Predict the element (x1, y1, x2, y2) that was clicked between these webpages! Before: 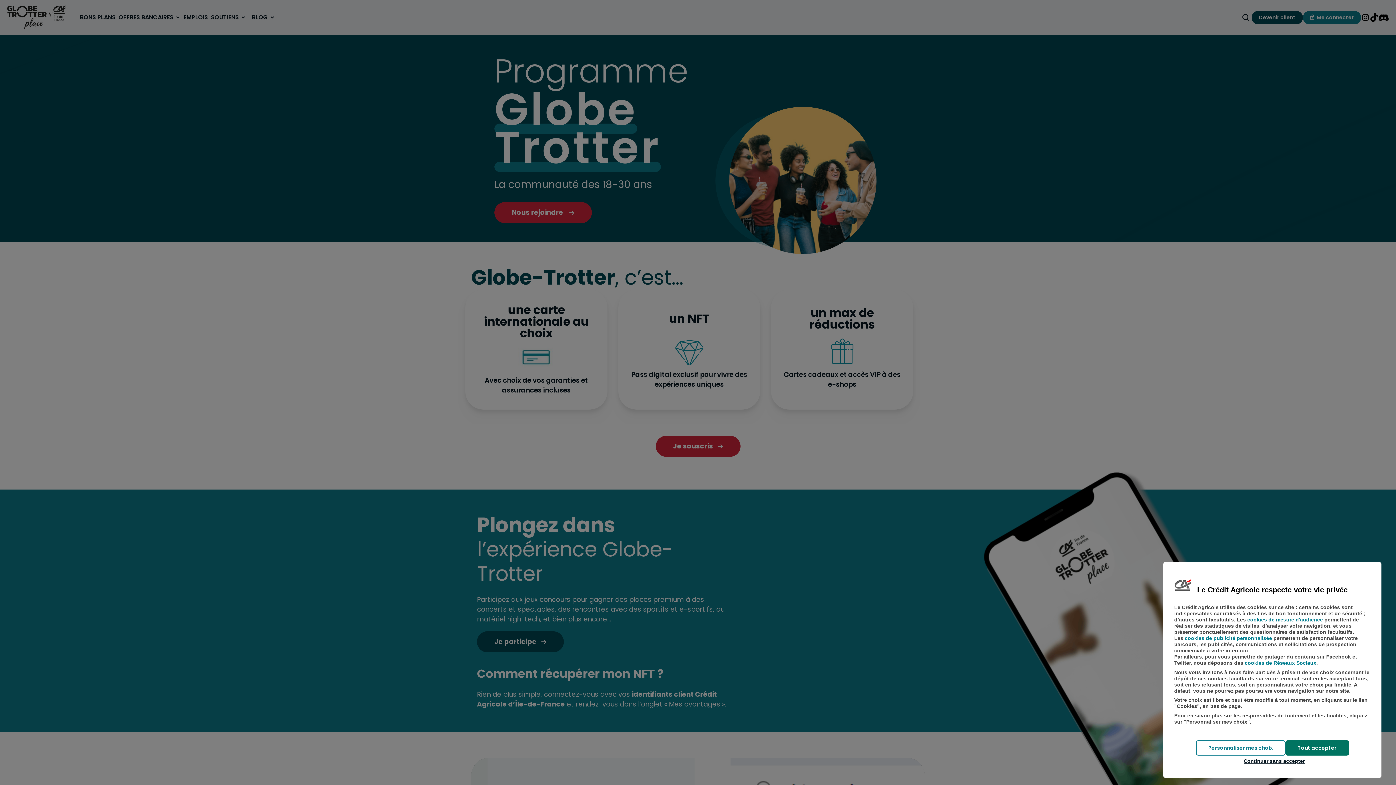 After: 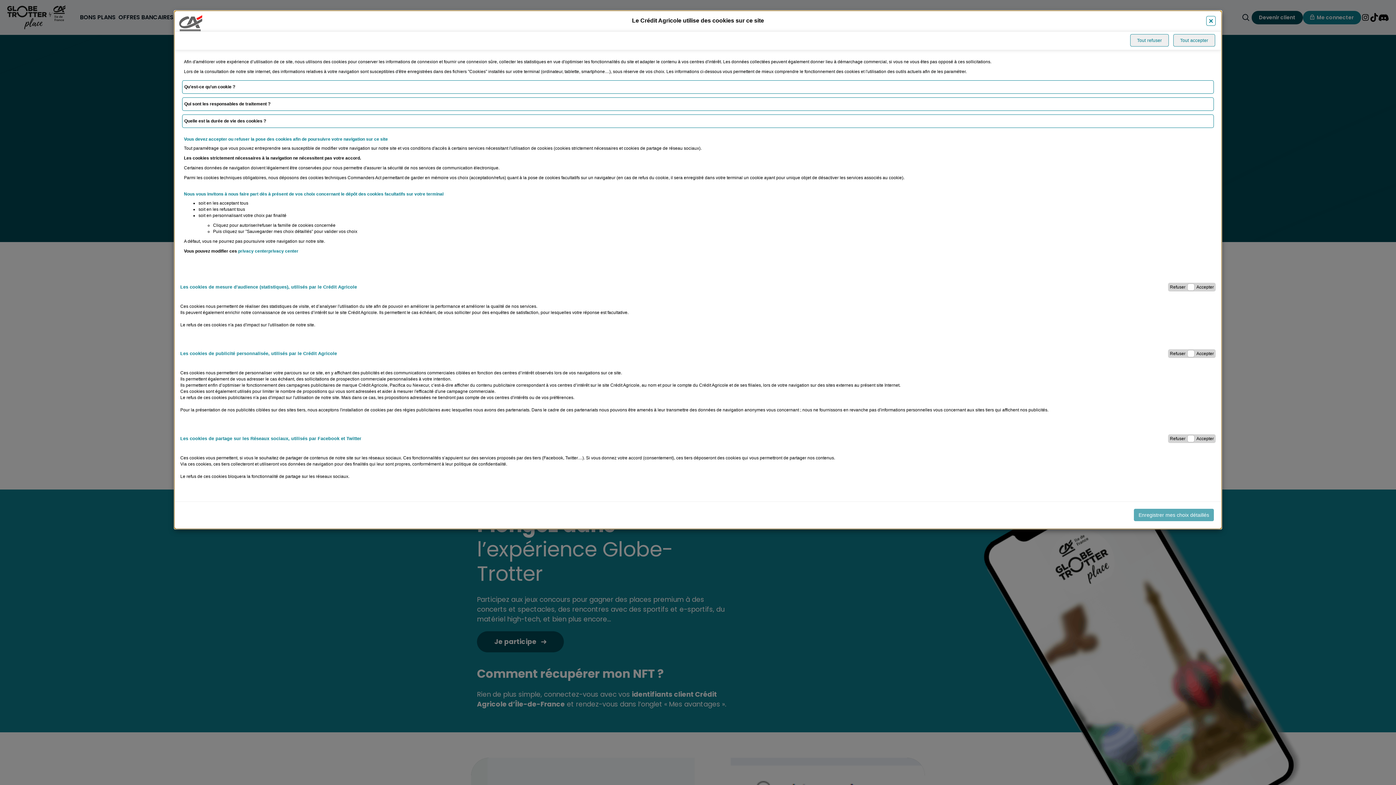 Action: label: Personnaliser mes choix bbox: (1196, 740, 1285, 756)